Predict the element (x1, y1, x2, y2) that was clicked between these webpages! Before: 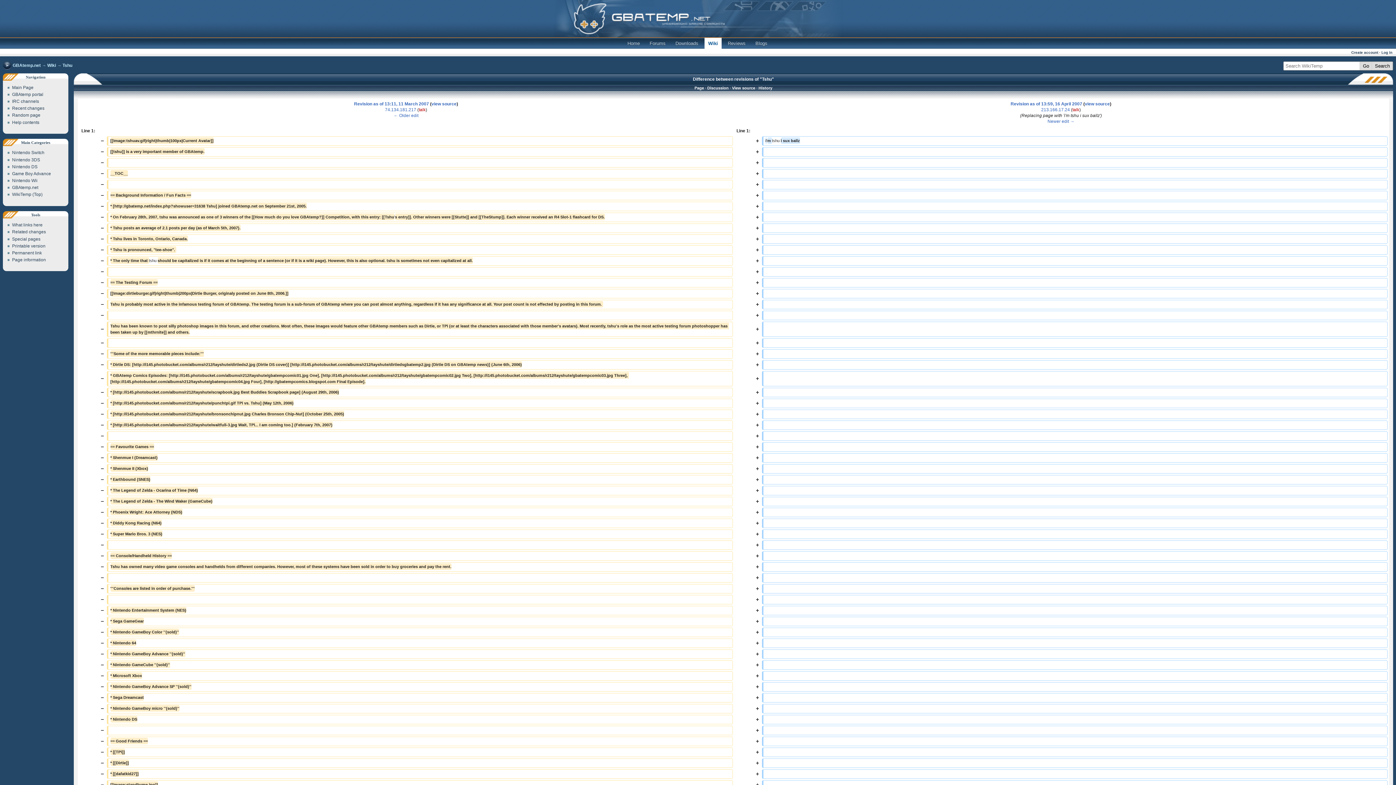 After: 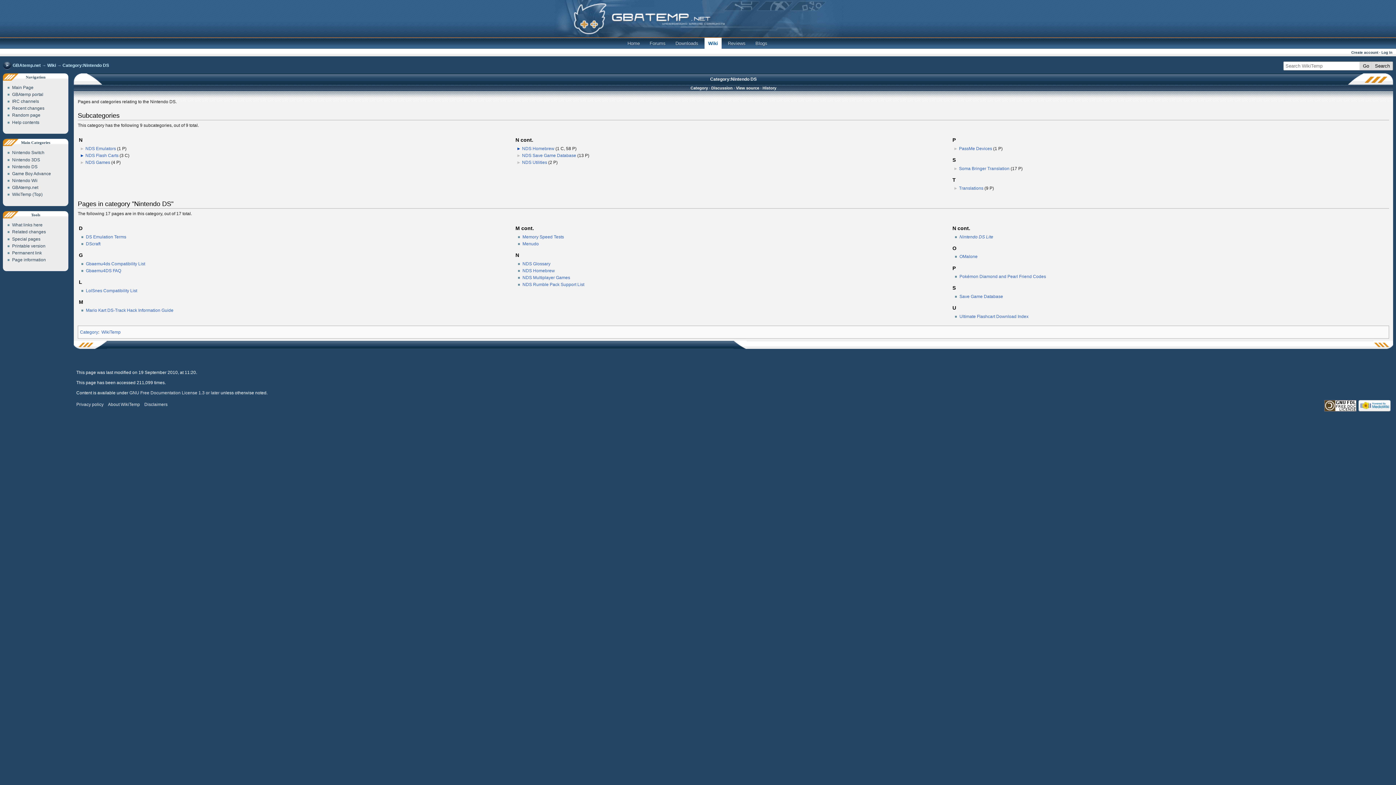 Action: label: Nintendo DS bbox: (12, 164, 37, 169)